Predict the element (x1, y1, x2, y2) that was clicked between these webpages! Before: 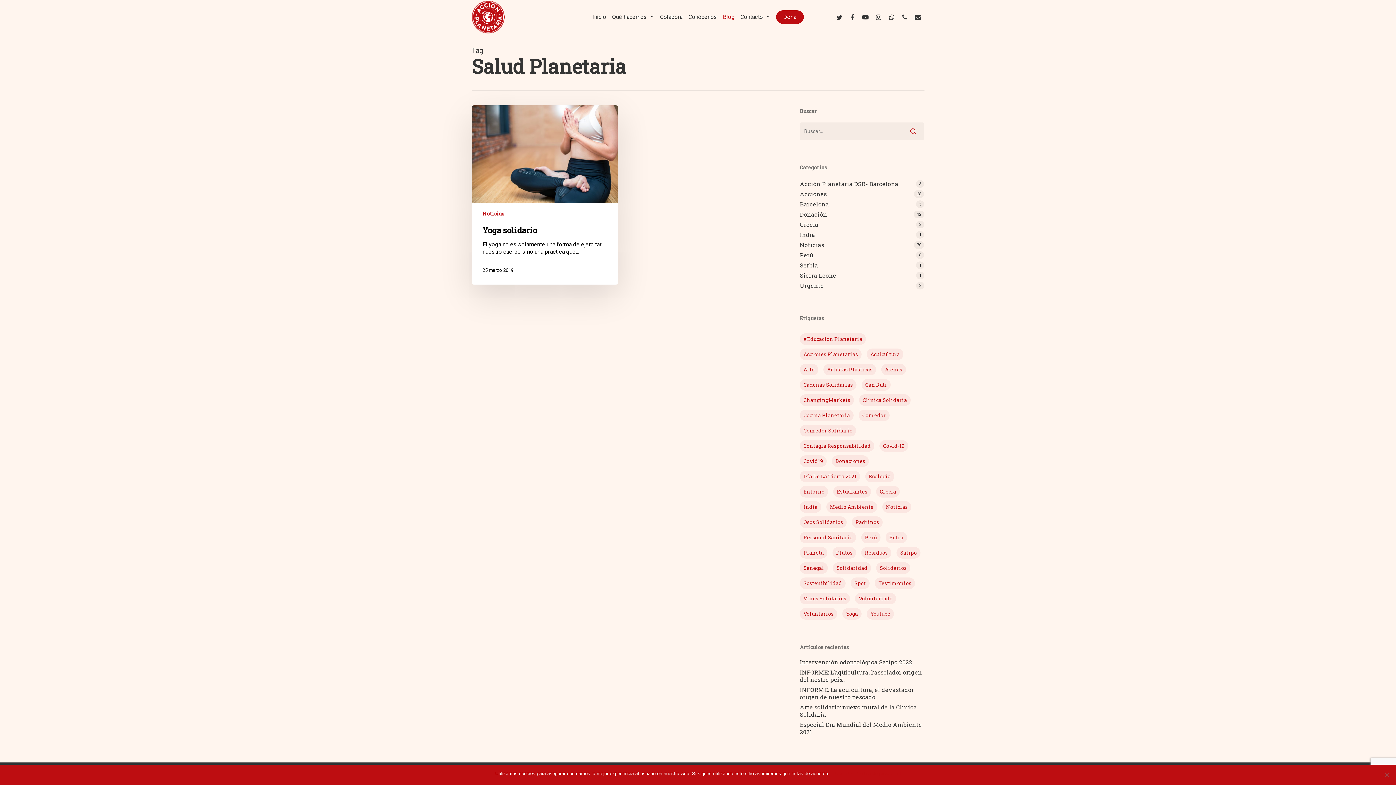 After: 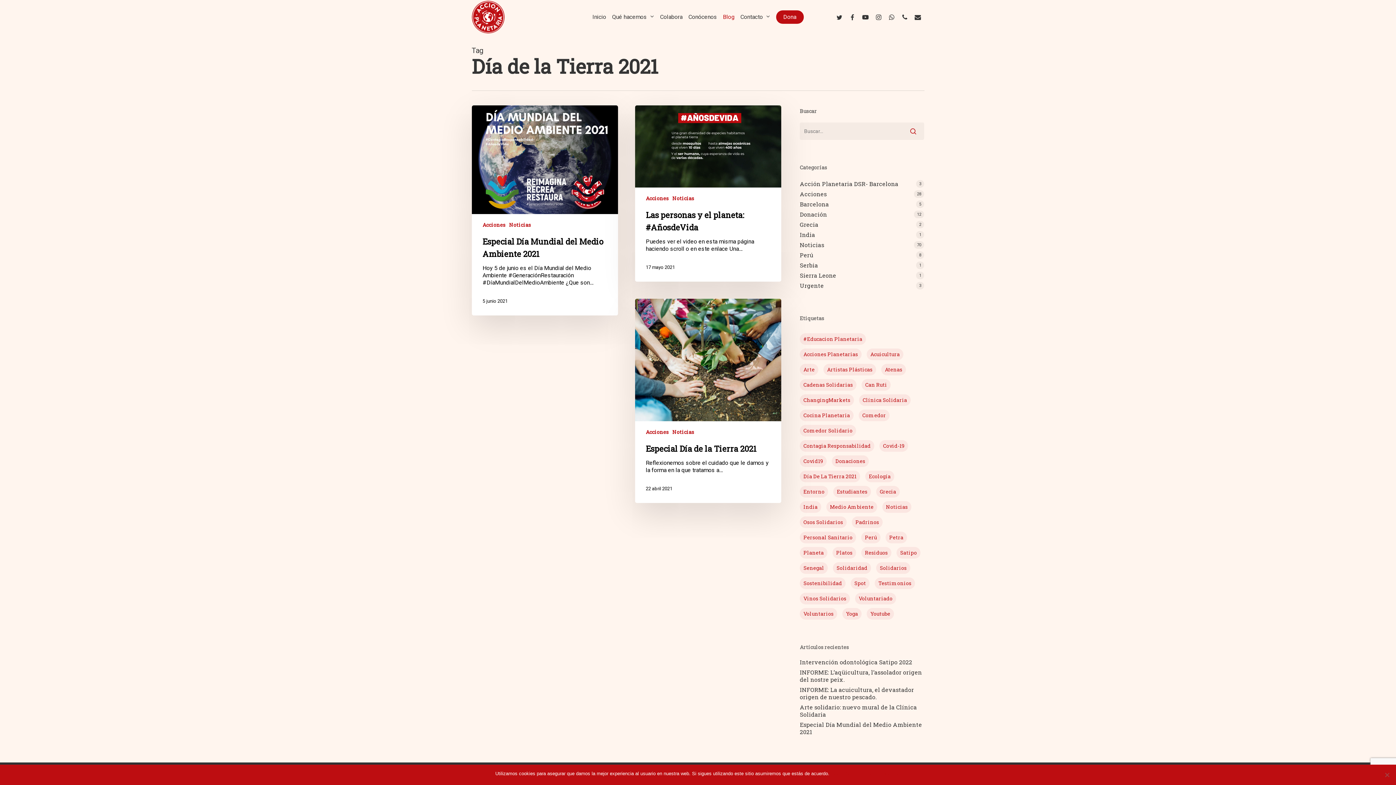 Action: bbox: (800, 470, 860, 482) label: Día de la Tierra 2021 (3 elementos)